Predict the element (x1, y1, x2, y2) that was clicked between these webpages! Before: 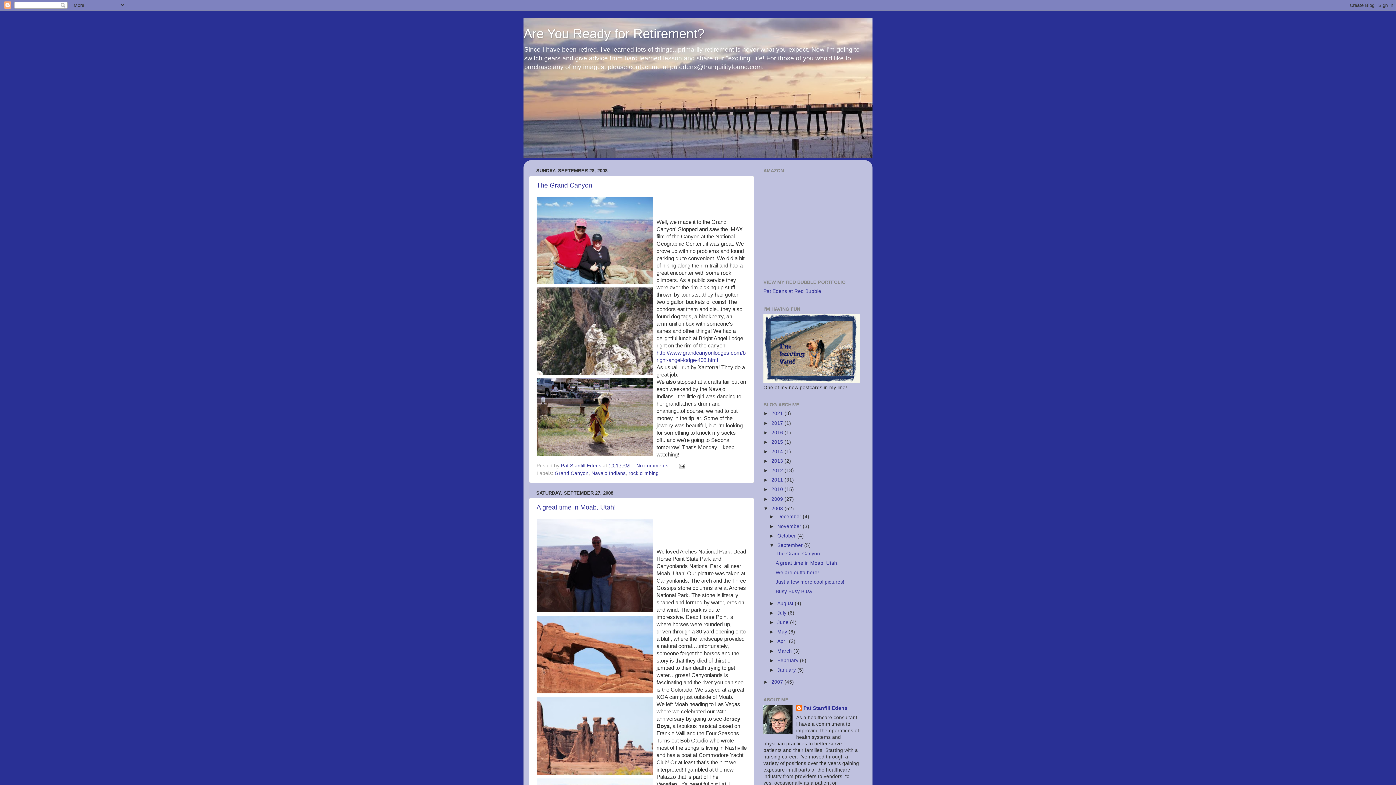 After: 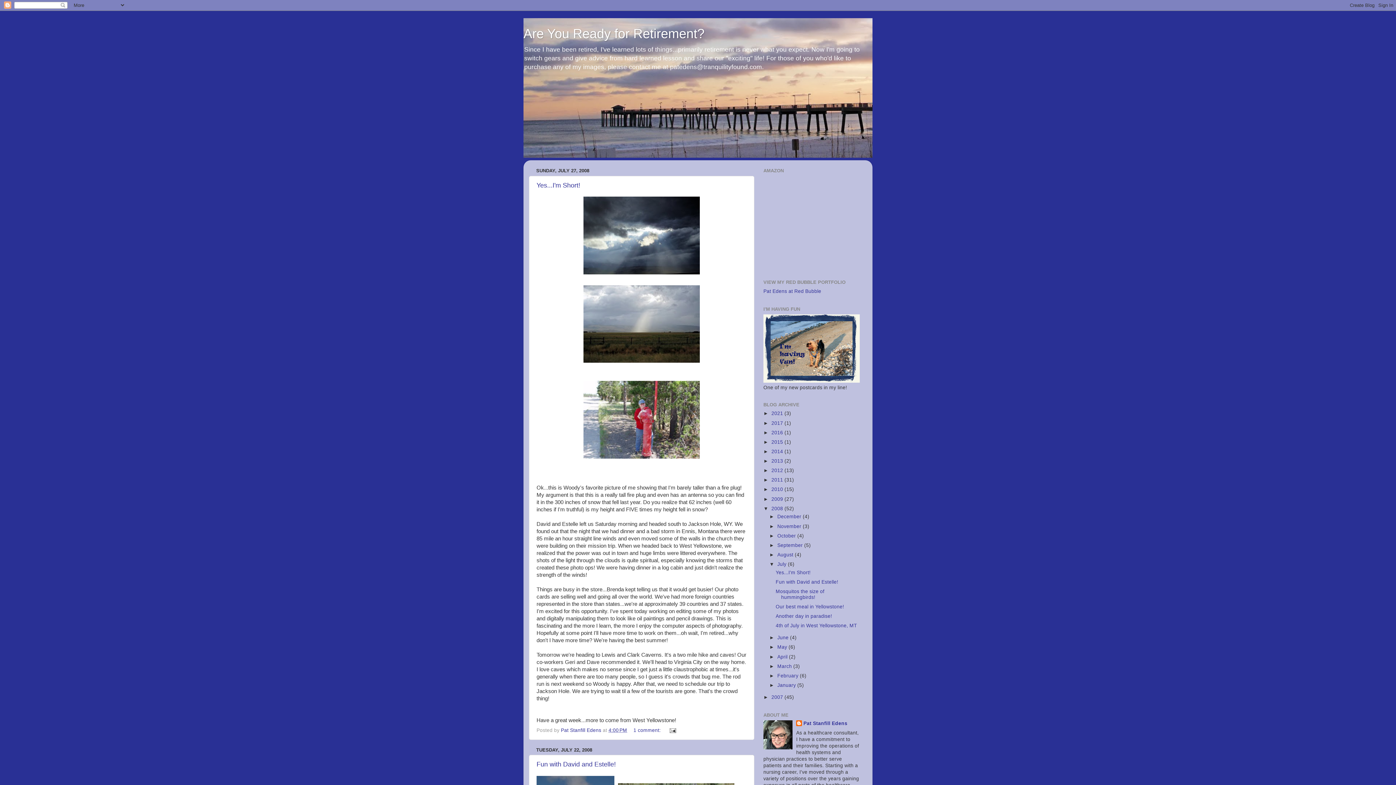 Action: bbox: (777, 610, 788, 616) label: July 